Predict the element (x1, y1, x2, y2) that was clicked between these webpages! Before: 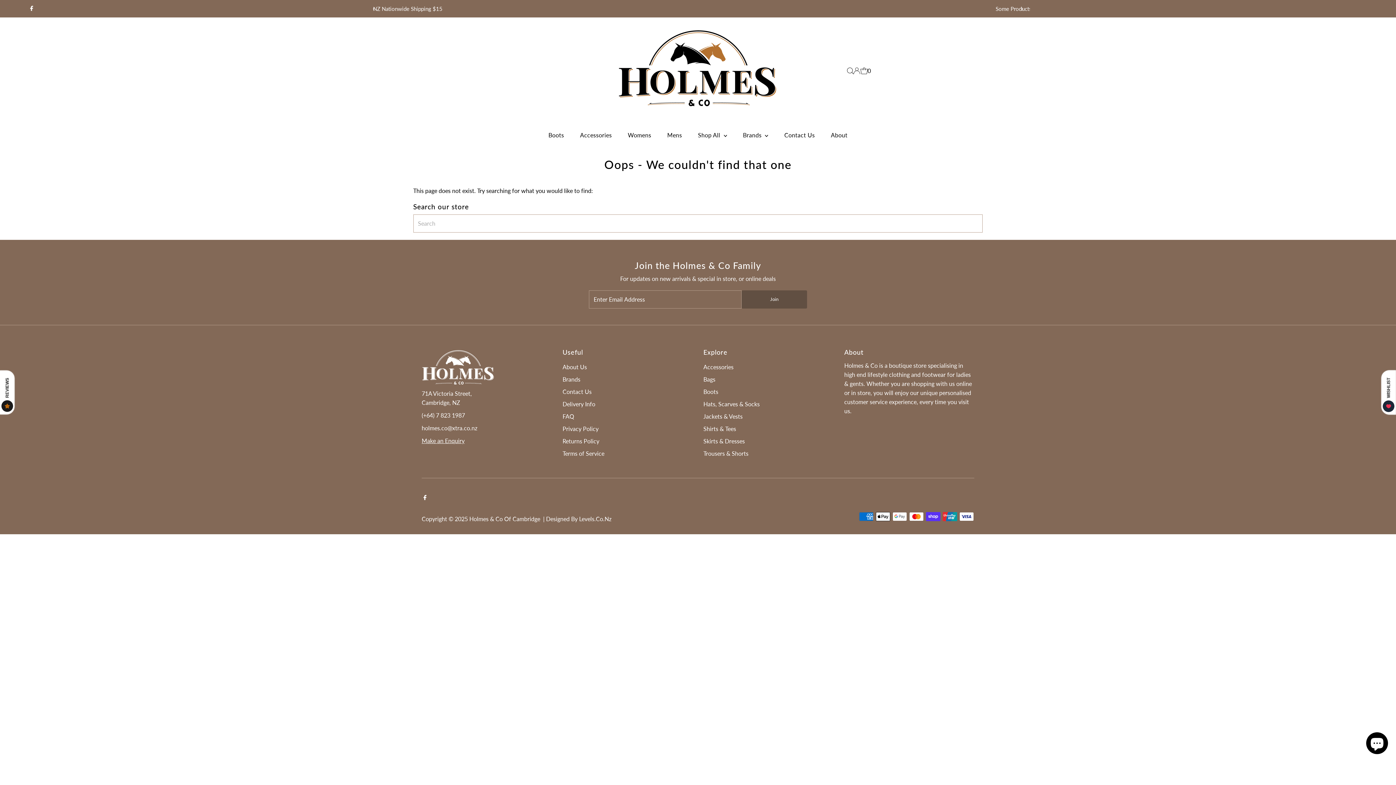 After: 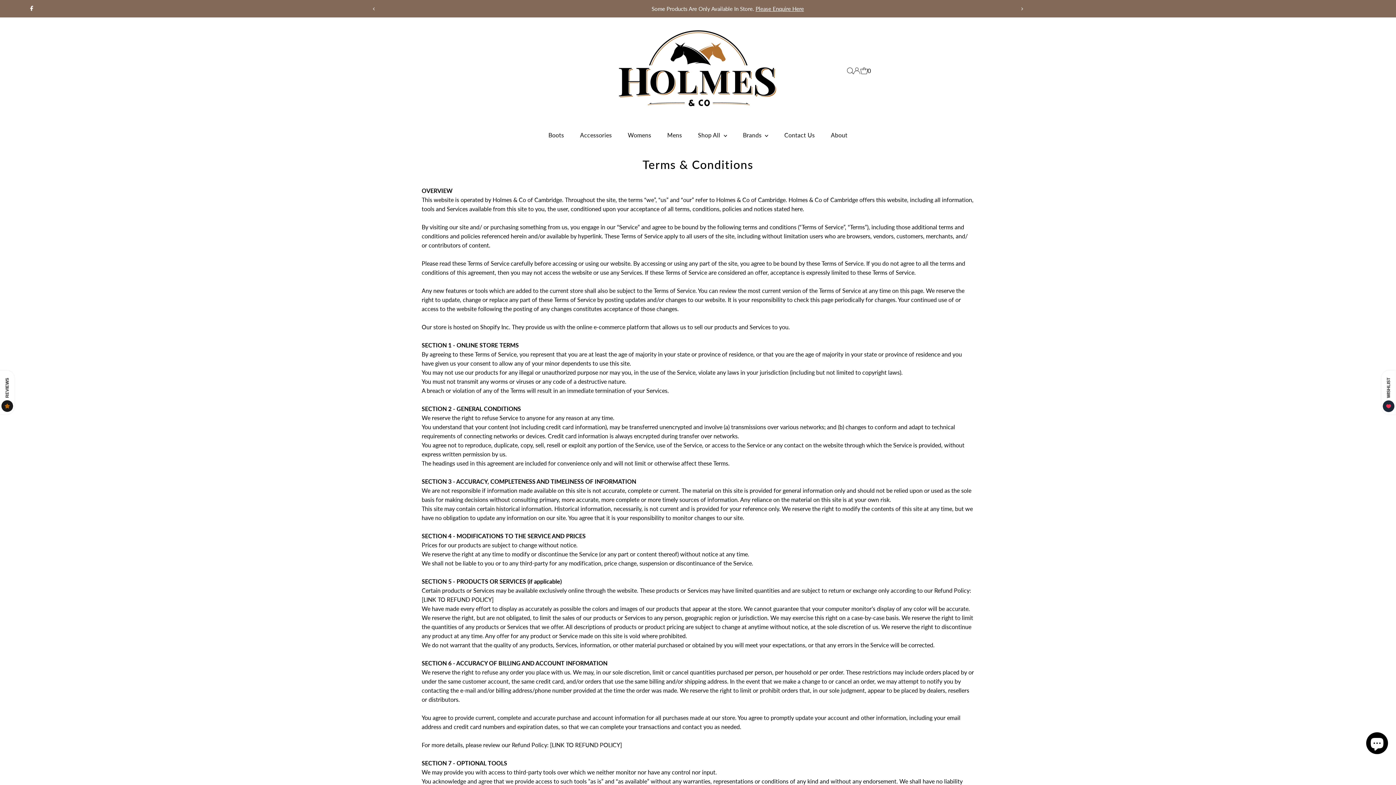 Action: label: Terms of Service bbox: (562, 450, 604, 457)